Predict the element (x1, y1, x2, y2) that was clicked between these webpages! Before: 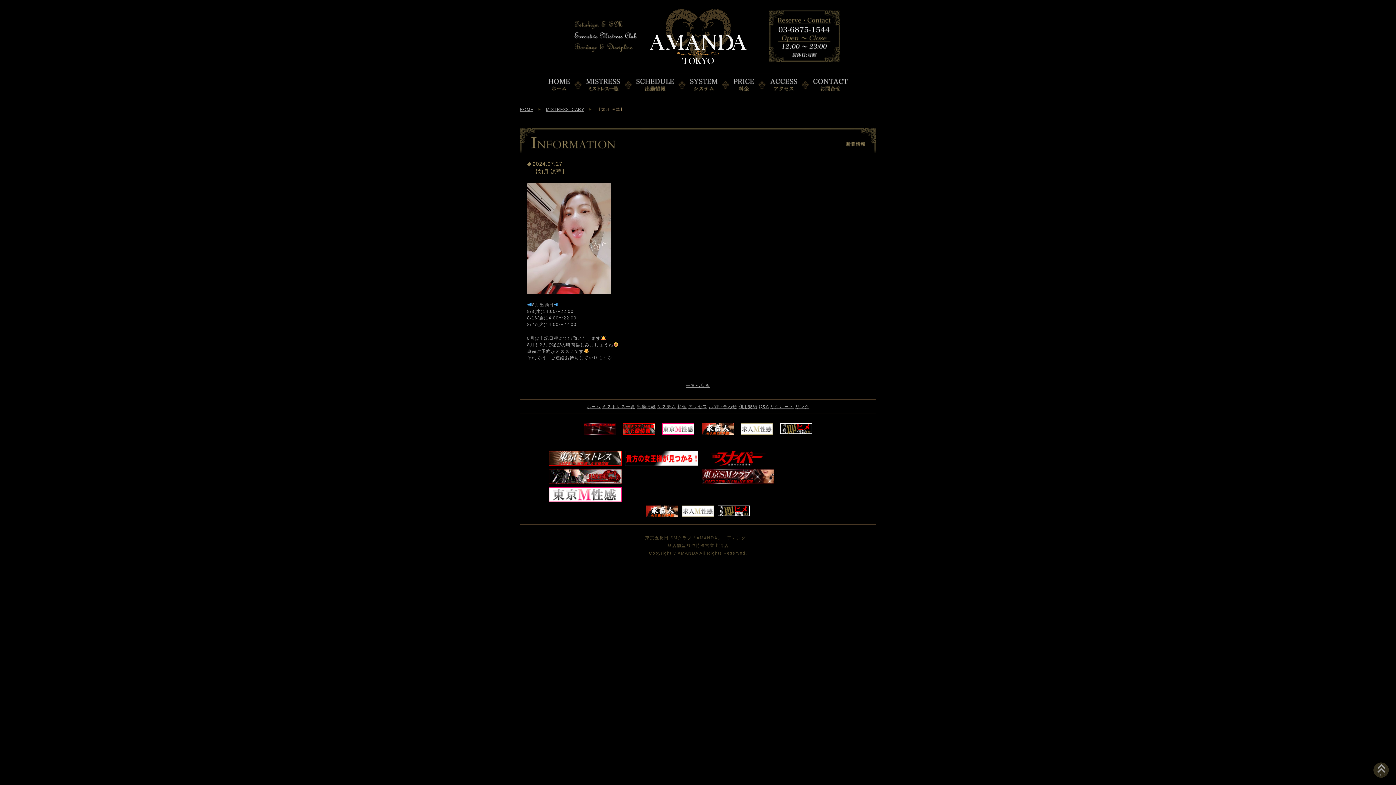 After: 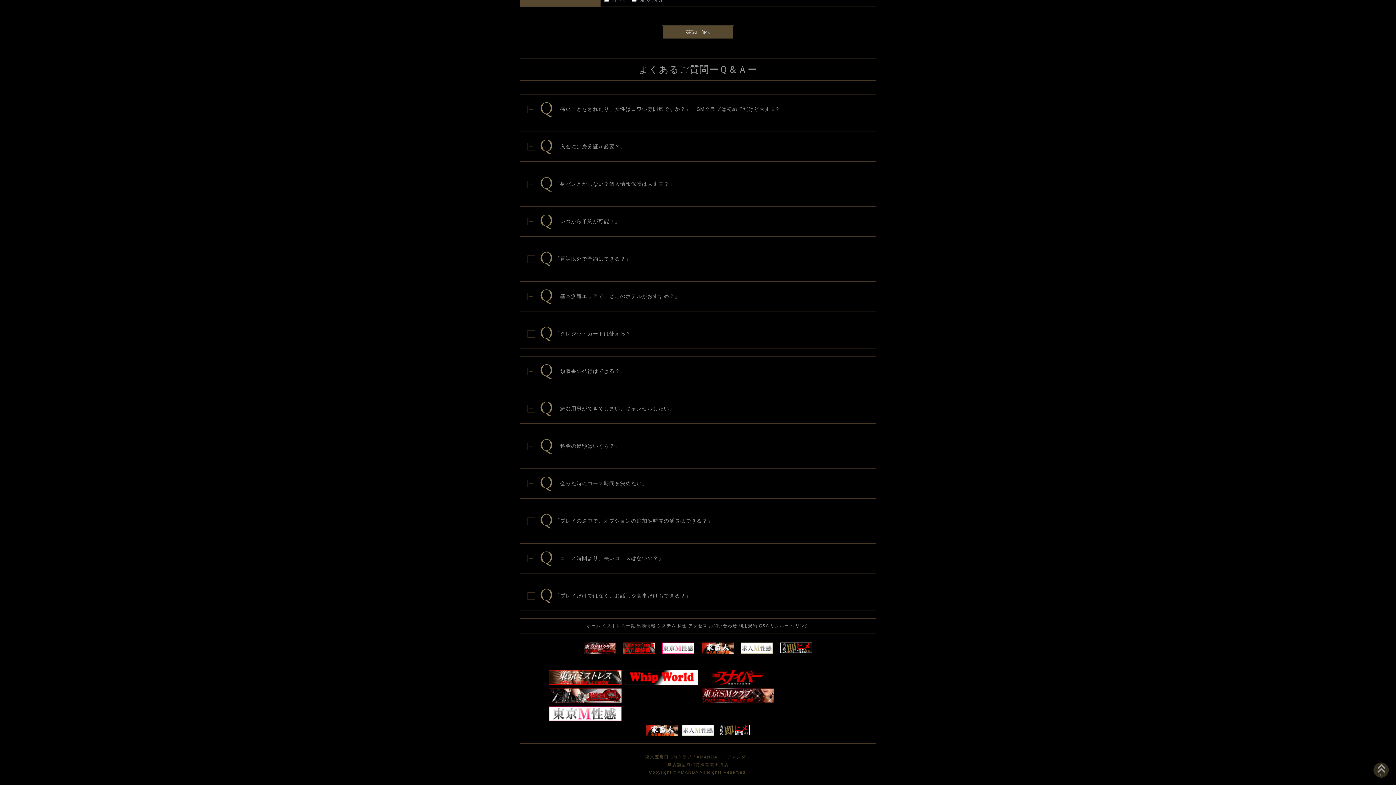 Action: bbox: (759, 404, 768, 409) label: Q&A